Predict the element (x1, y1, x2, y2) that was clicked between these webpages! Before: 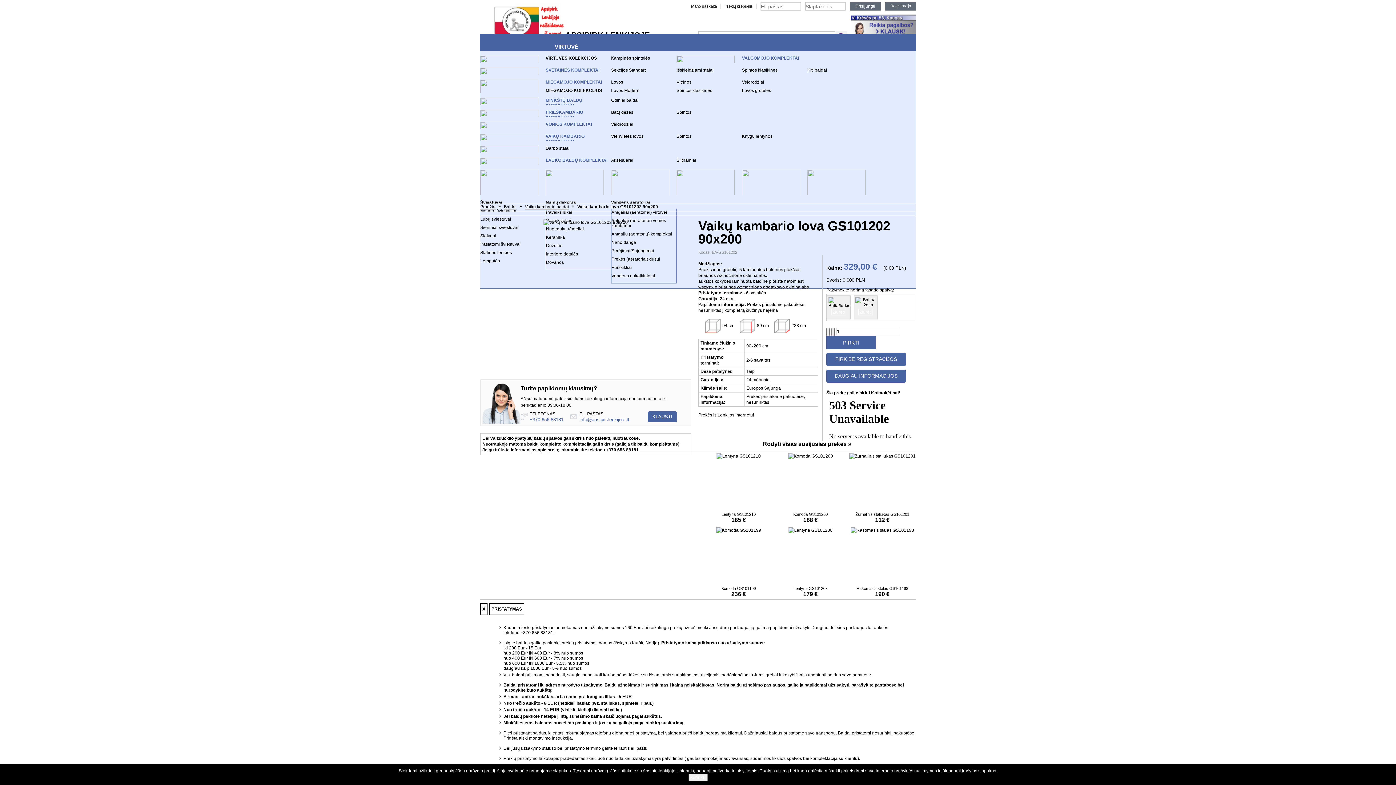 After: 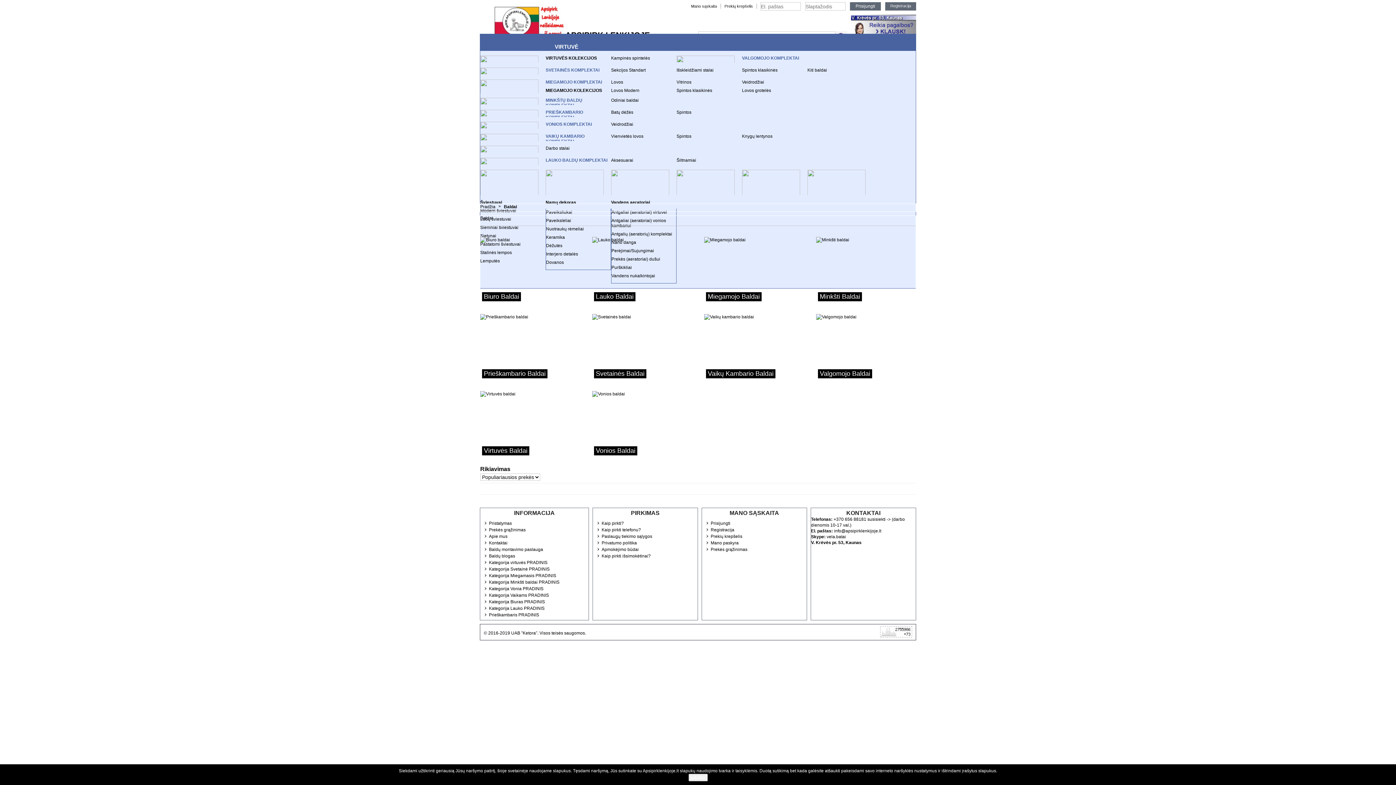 Action: bbox: (676, 79, 691, 84) label: Vitrinos